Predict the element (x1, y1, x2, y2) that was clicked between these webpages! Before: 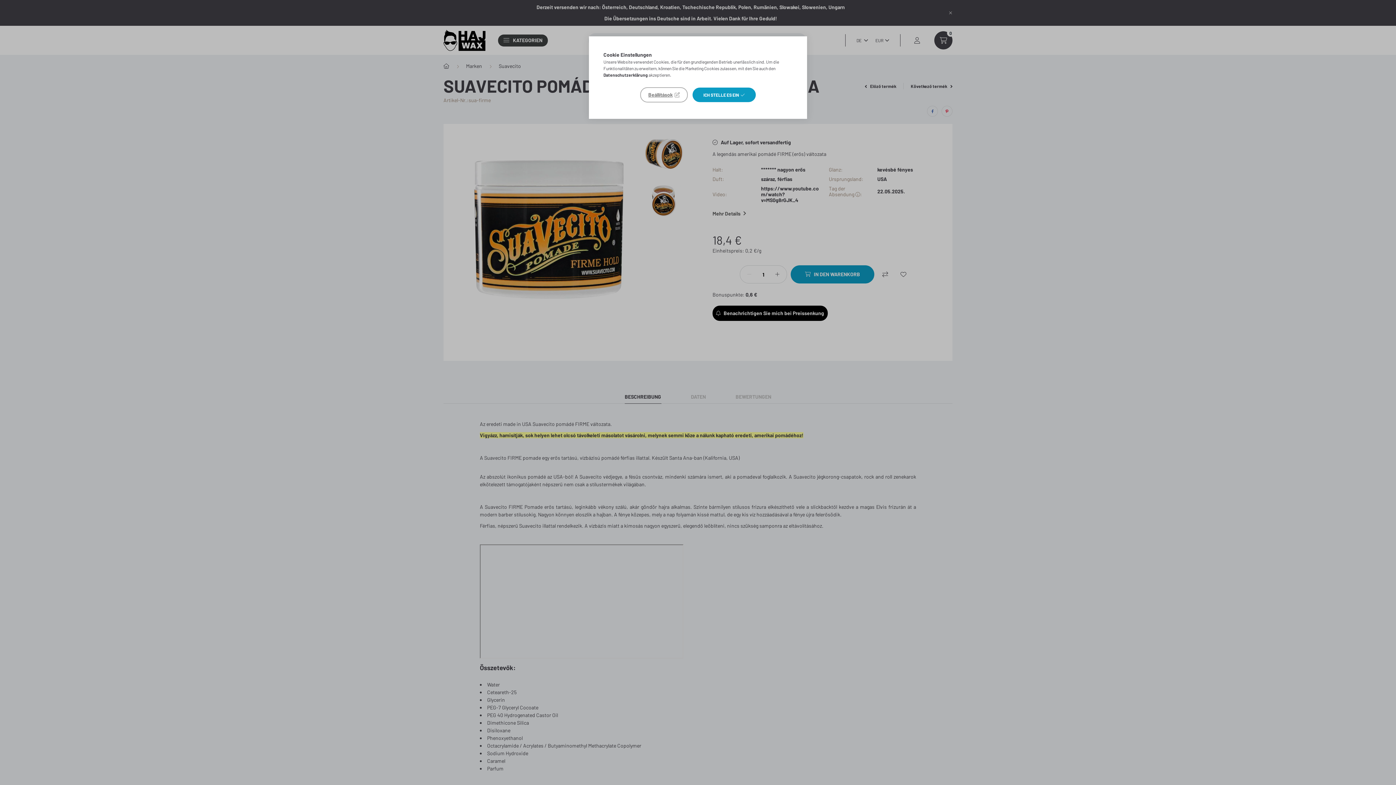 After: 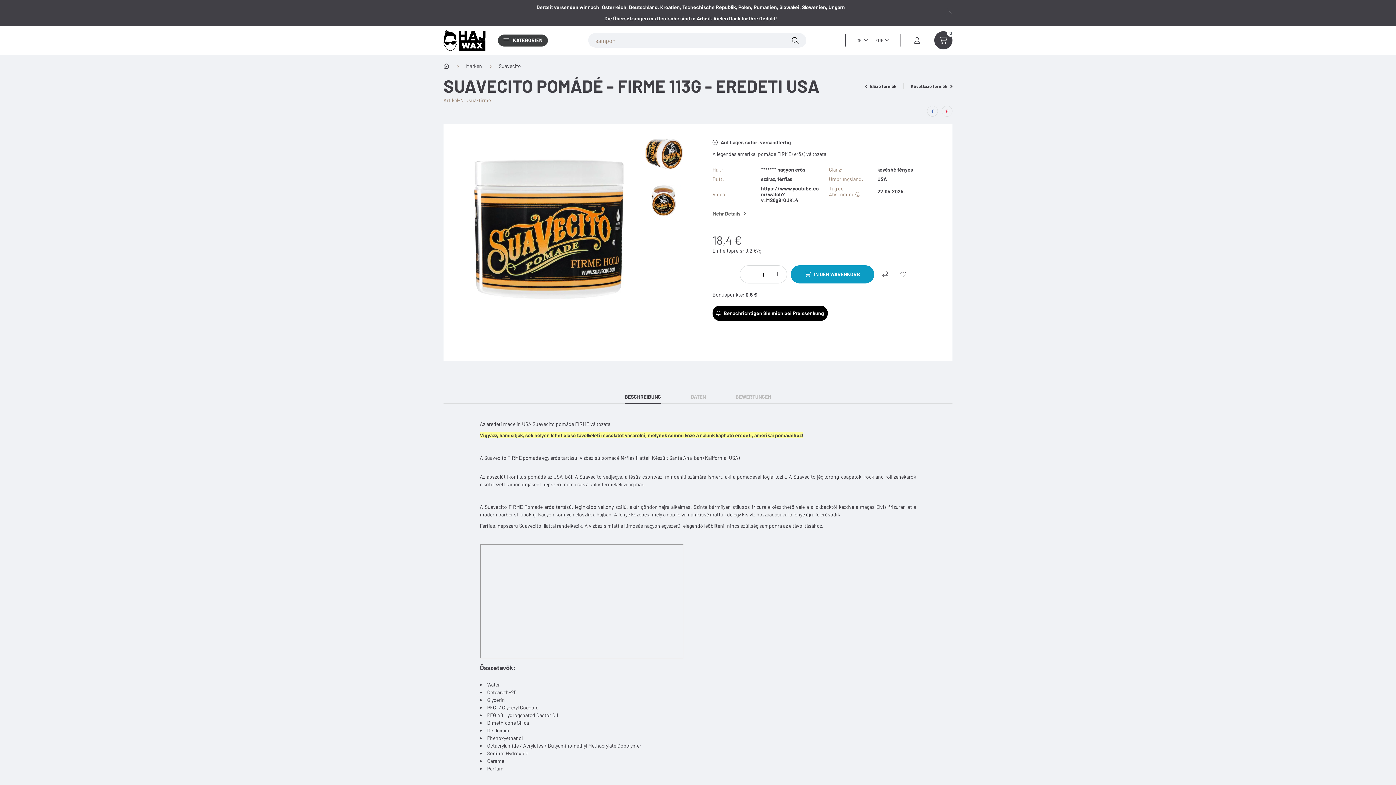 Action: bbox: (692, 87, 755, 102) label: ICH STELLE ES EIN